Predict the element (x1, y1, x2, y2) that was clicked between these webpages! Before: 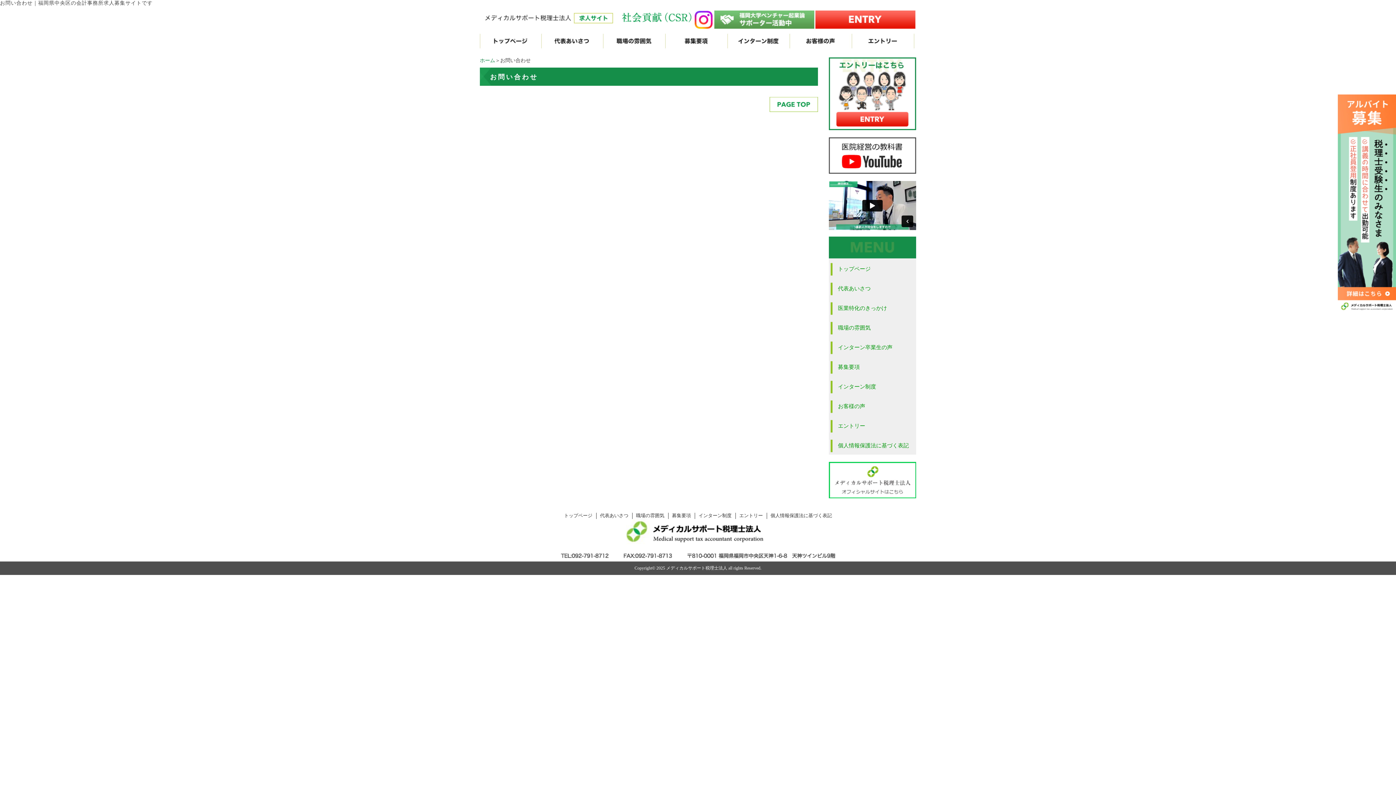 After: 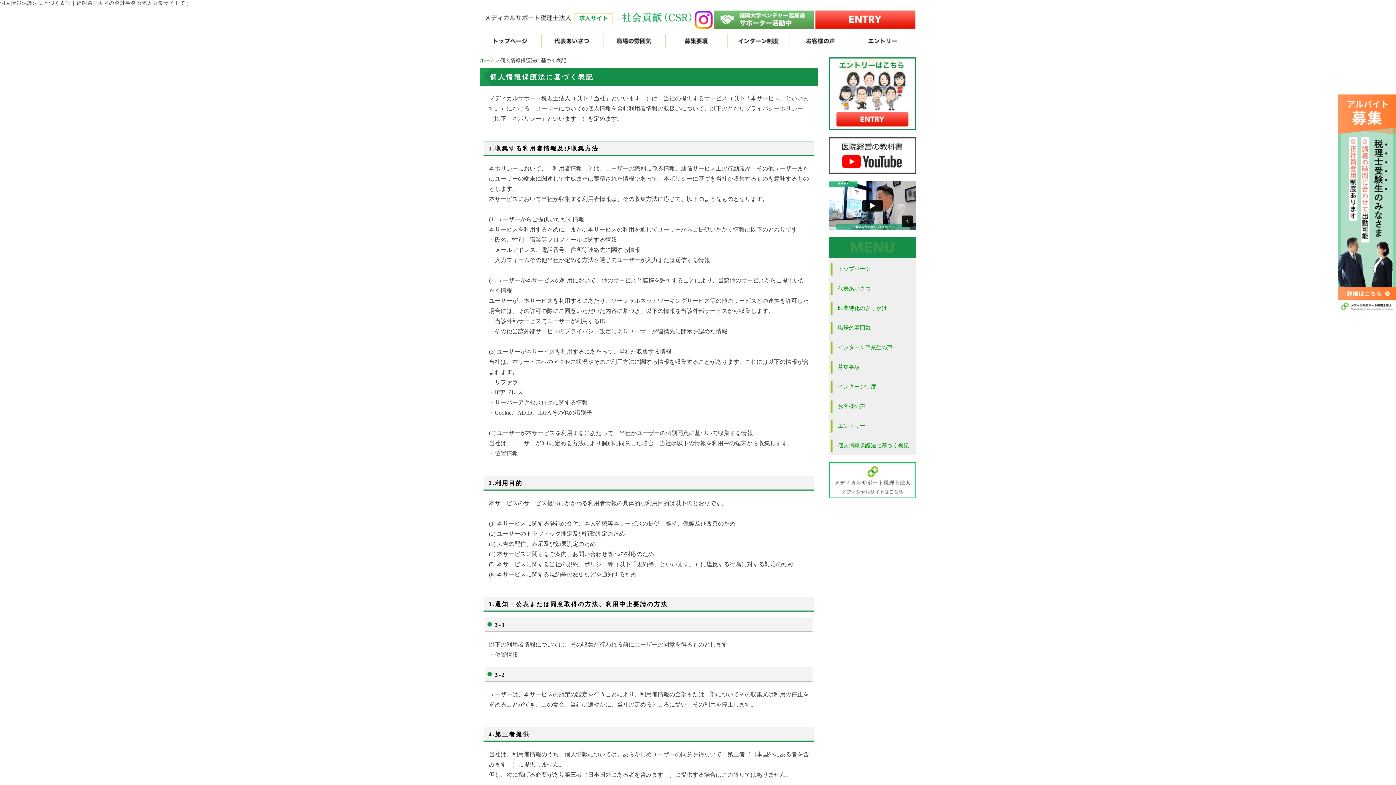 Action: bbox: (770, 513, 832, 518) label: 個人情報保護法に基づく表記